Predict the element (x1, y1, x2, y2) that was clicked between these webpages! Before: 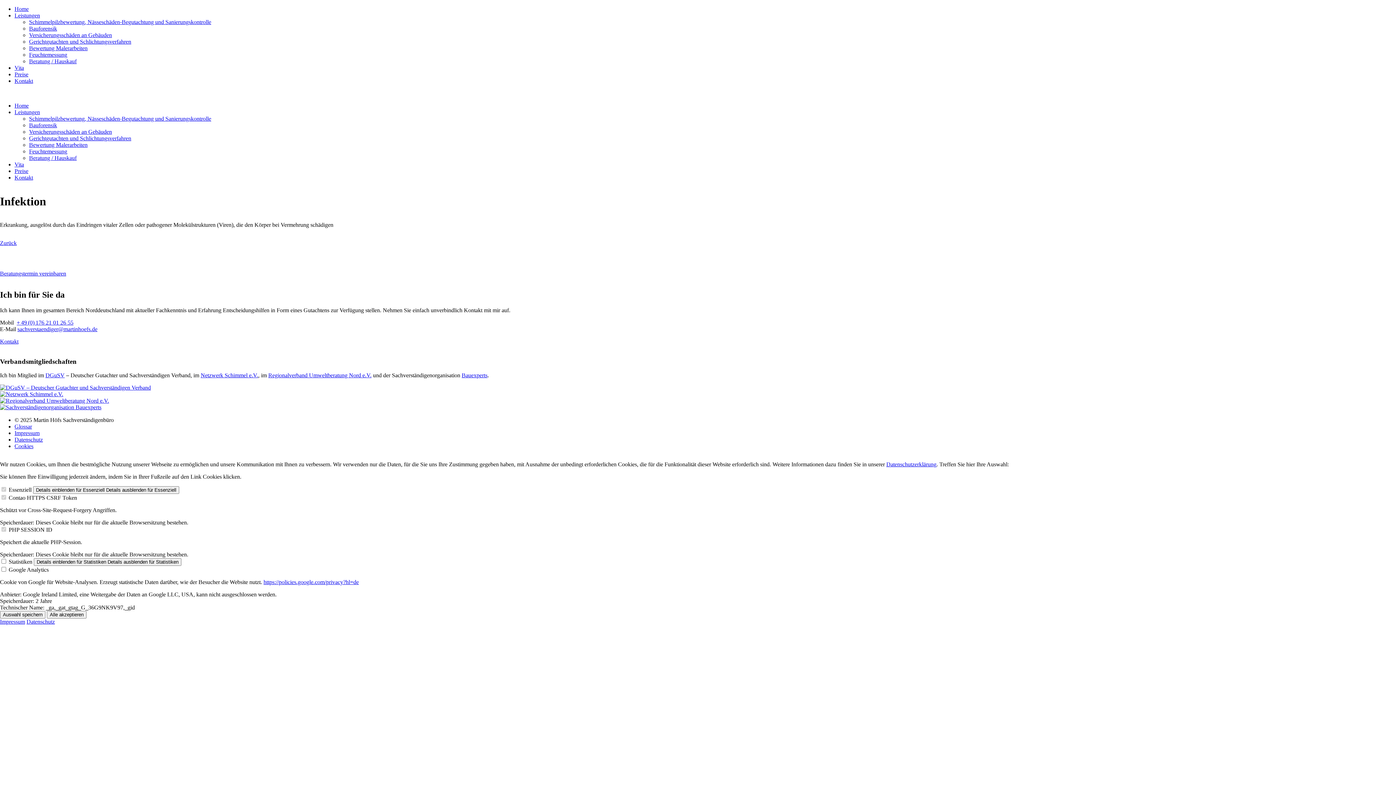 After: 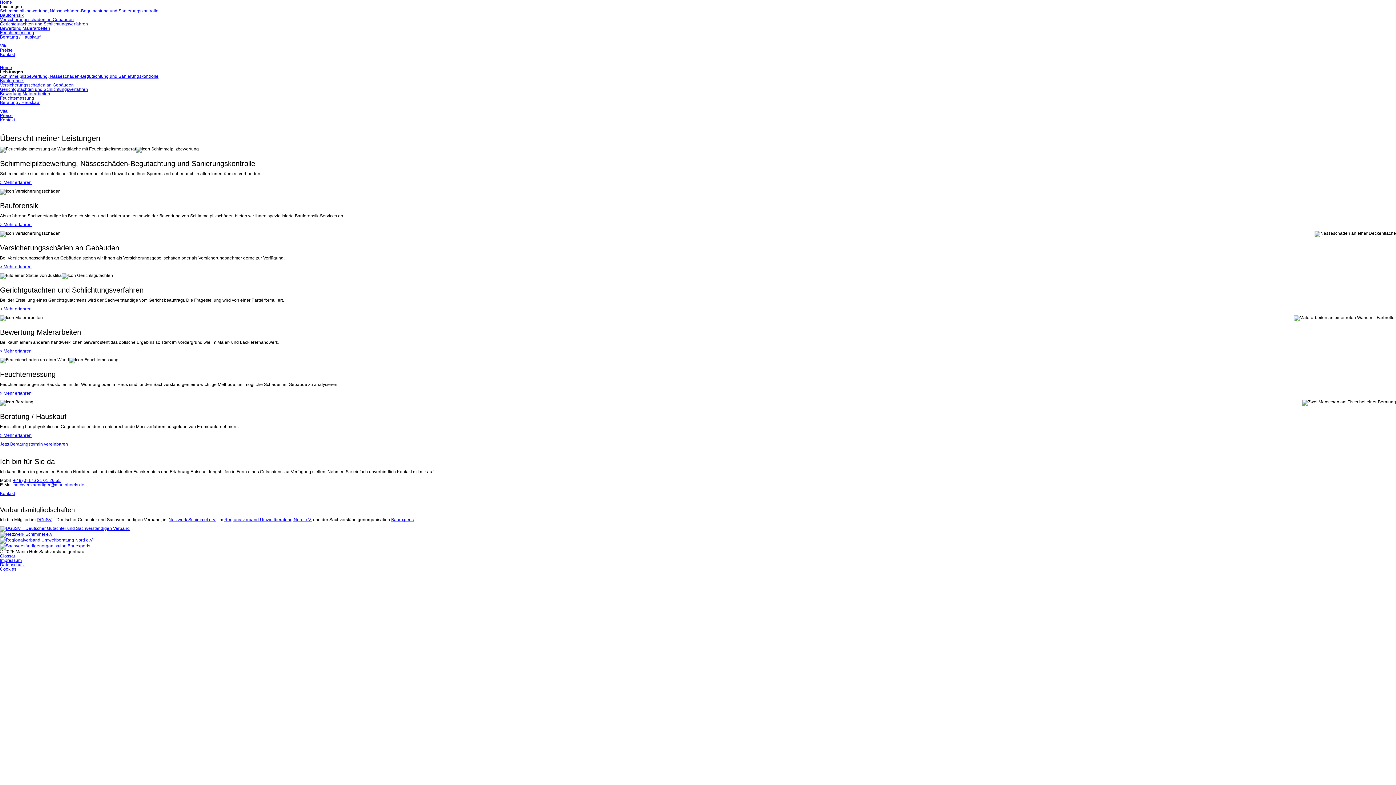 Action: label: Leistungen bbox: (14, 109, 40, 115)